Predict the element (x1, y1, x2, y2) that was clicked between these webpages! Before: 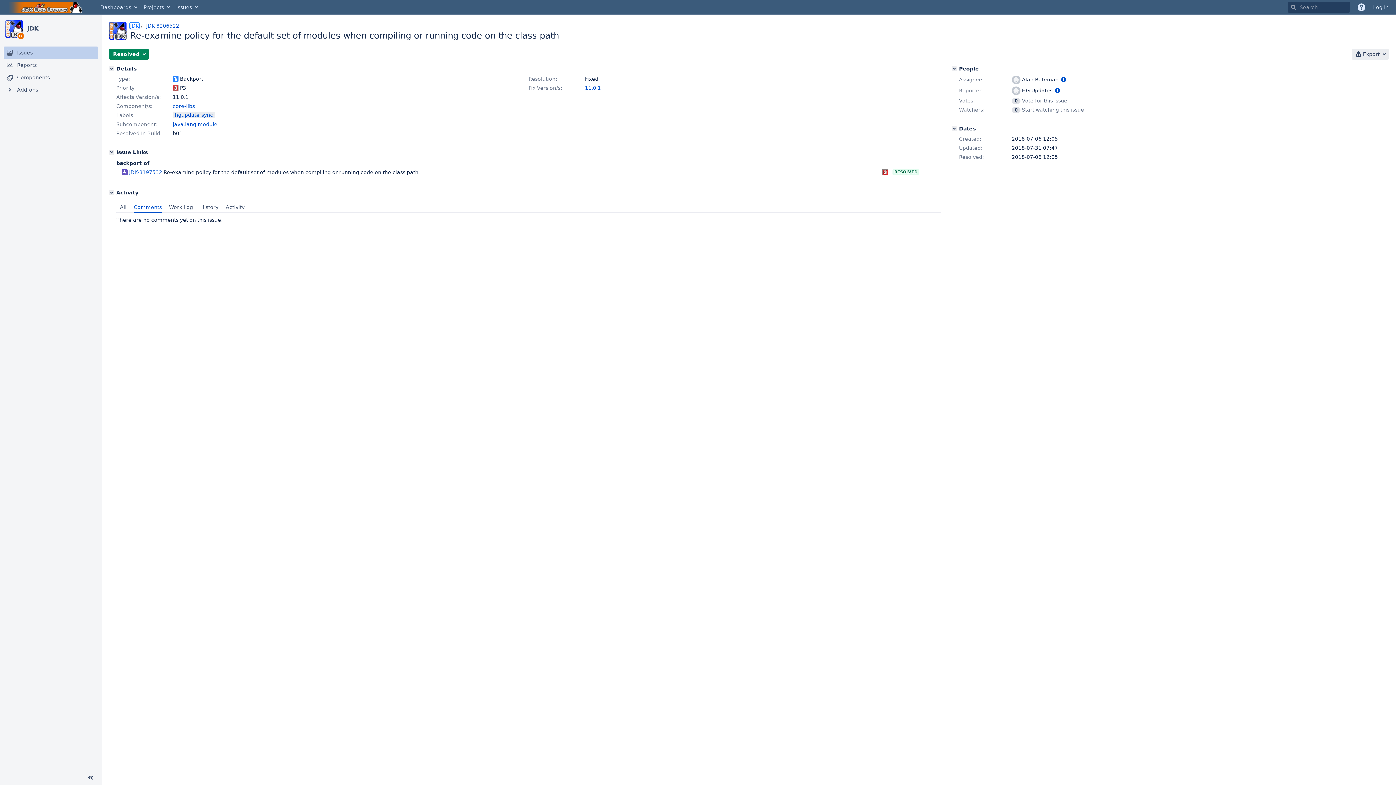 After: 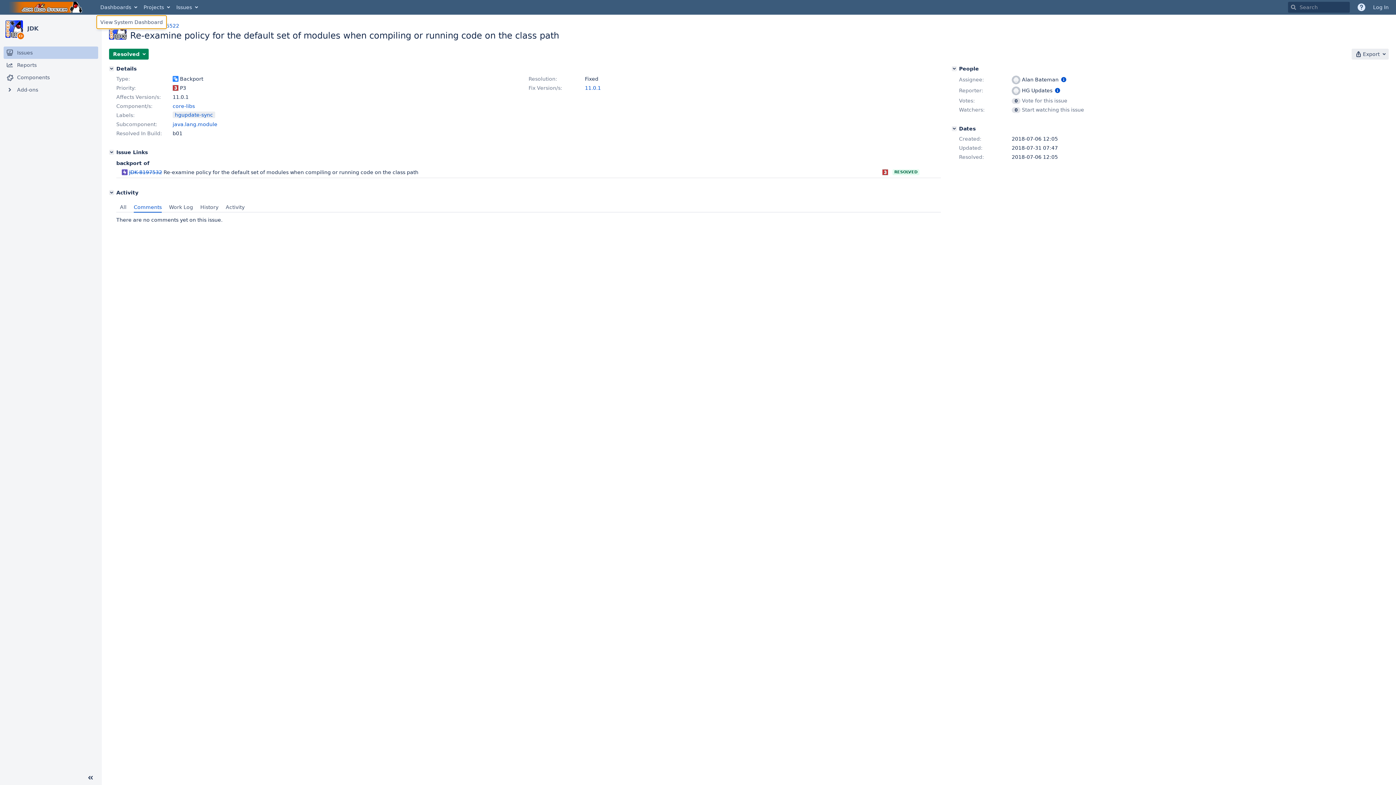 Action: bbox: (96, 0, 140, 14) label: Dashboards